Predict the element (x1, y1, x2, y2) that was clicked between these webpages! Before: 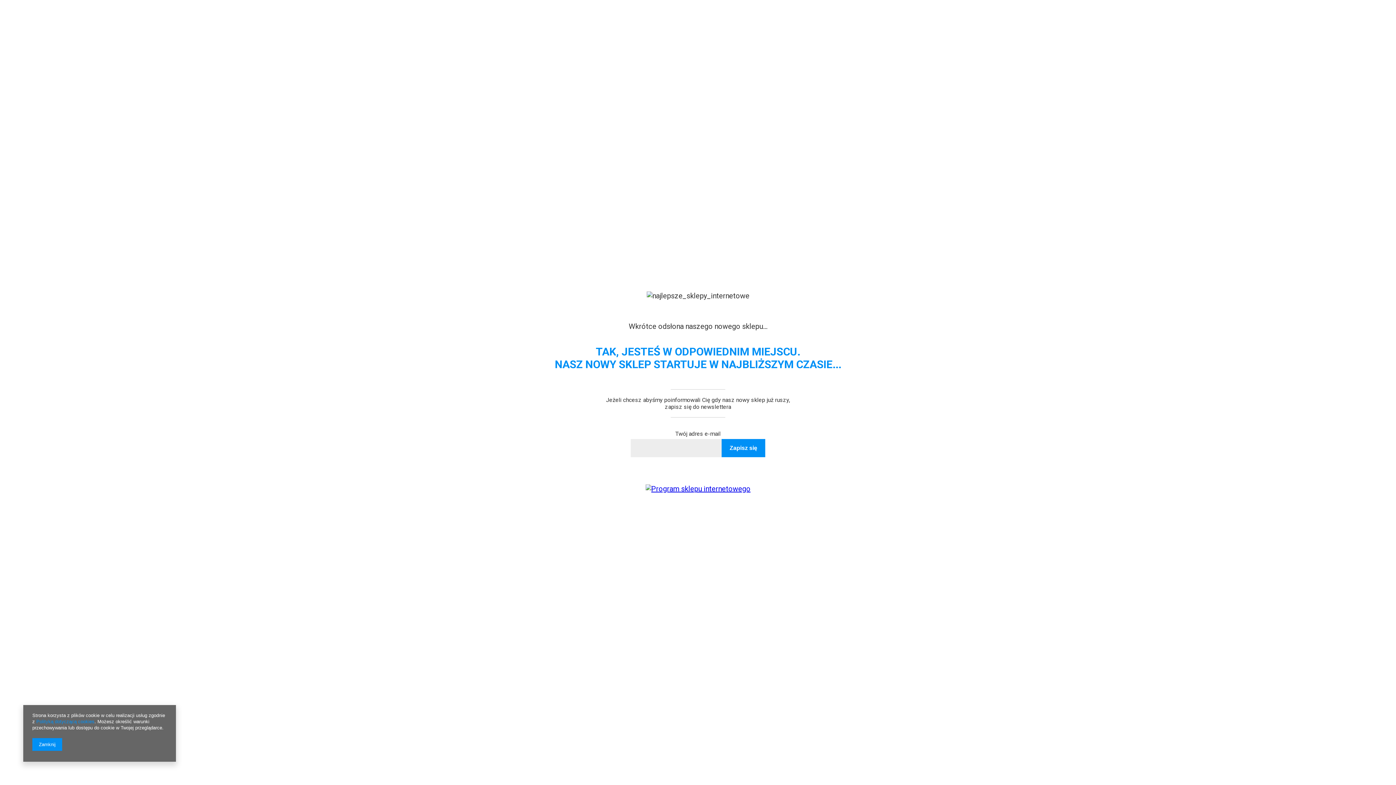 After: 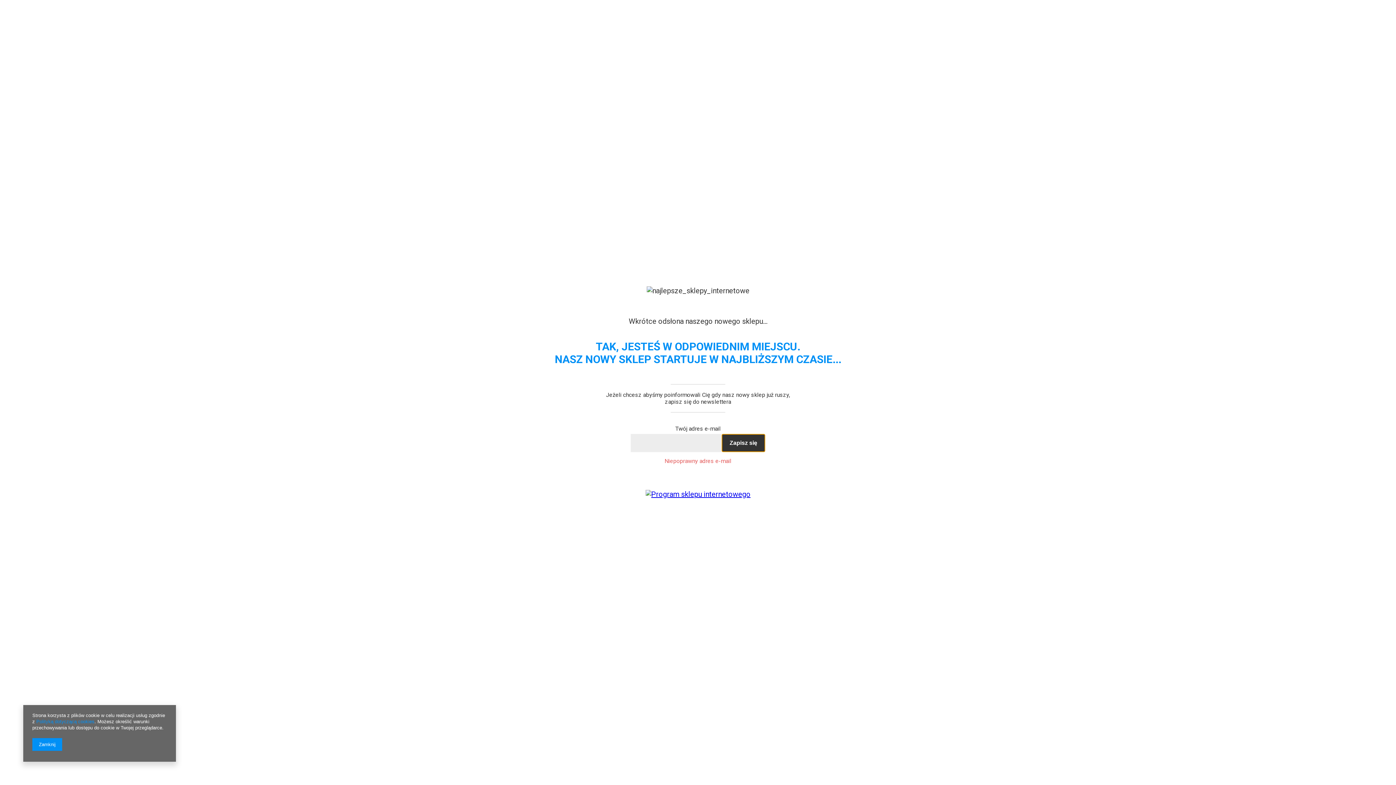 Action: label: Zapisz się bbox: (721, 439, 765, 457)